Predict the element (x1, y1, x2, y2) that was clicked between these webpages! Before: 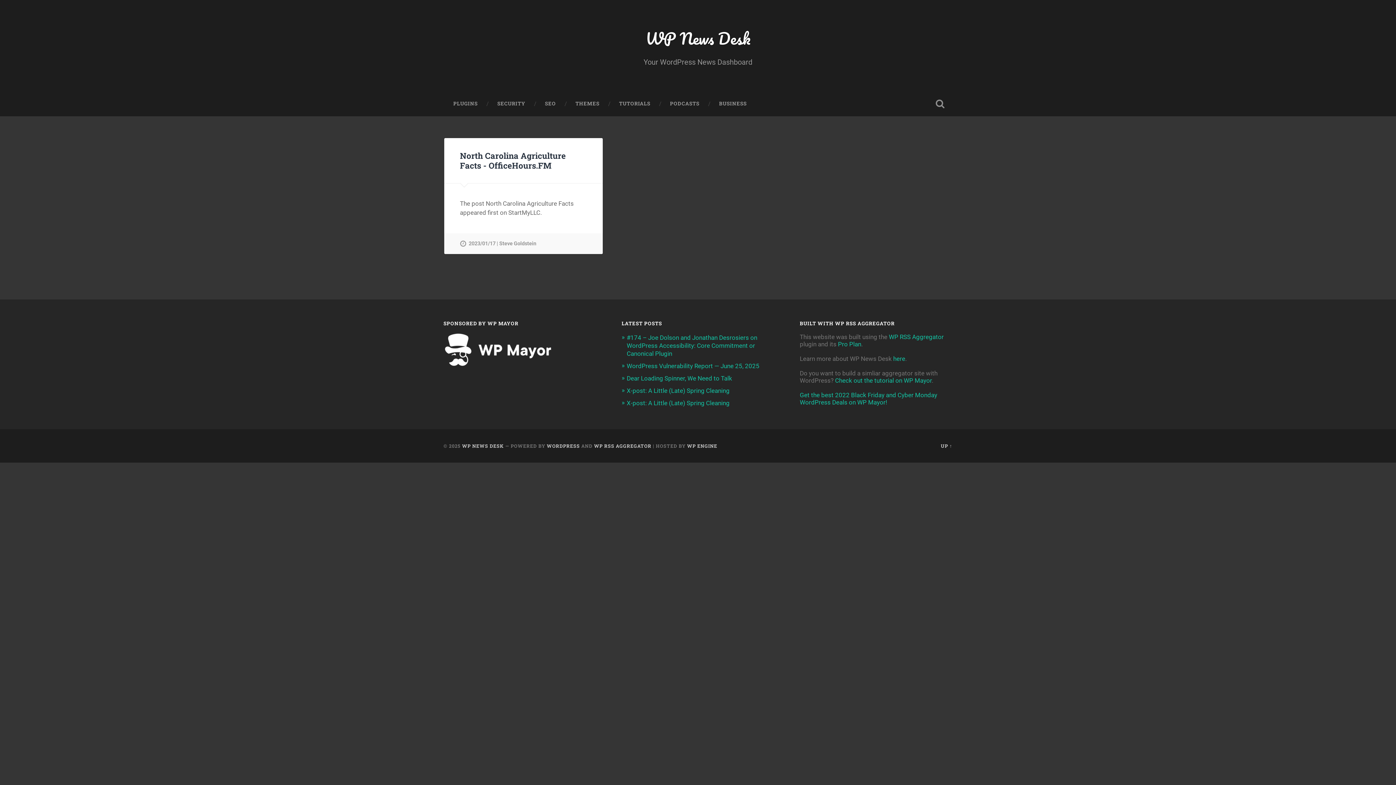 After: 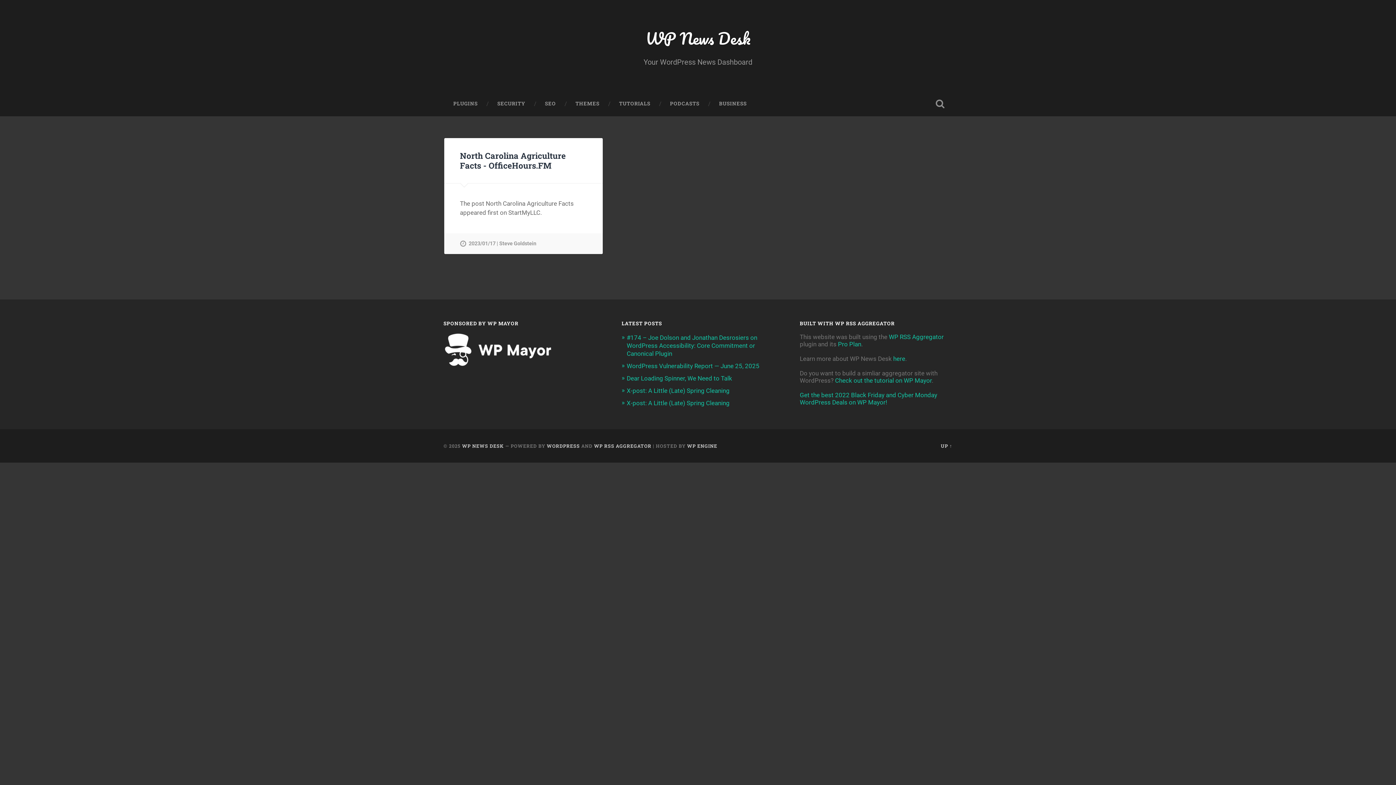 Action: bbox: (443, 360, 552, 368)